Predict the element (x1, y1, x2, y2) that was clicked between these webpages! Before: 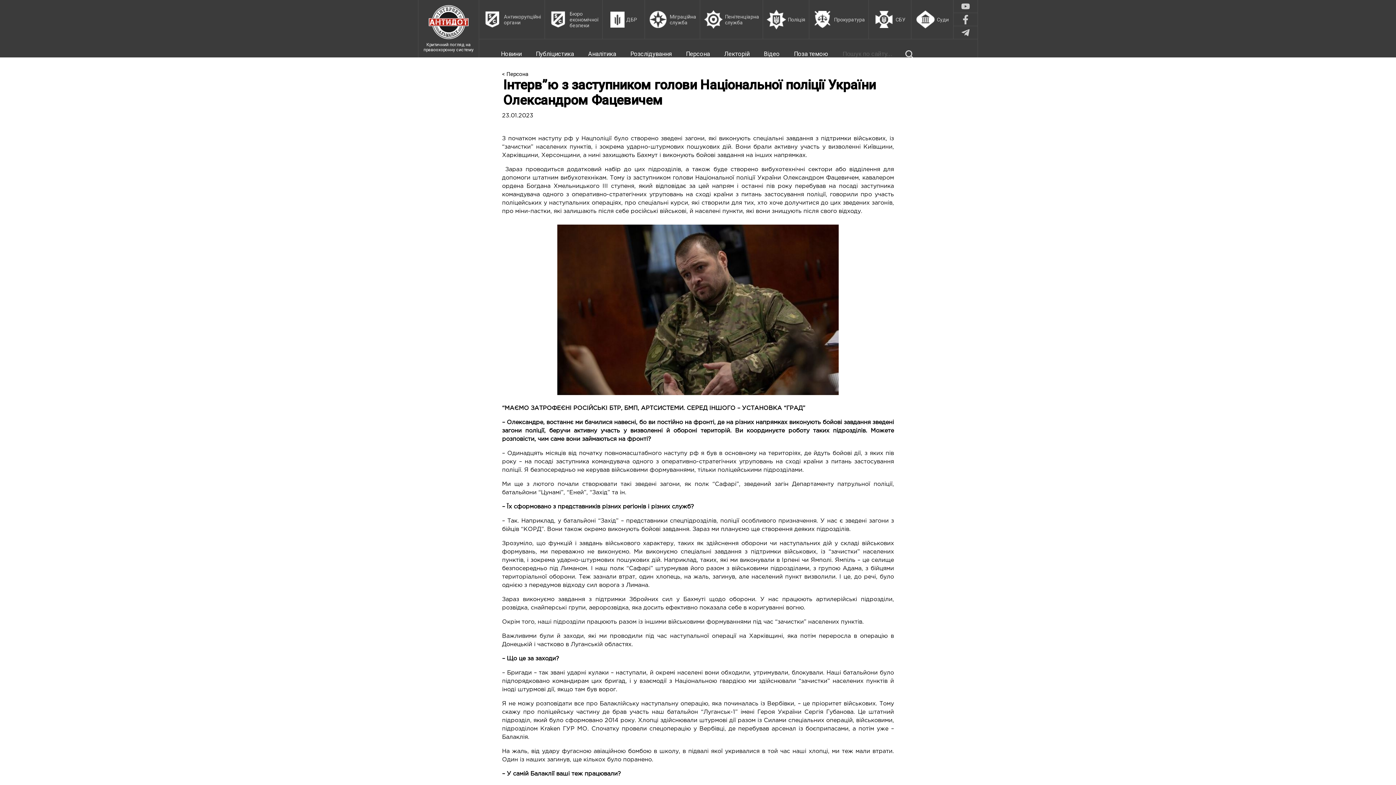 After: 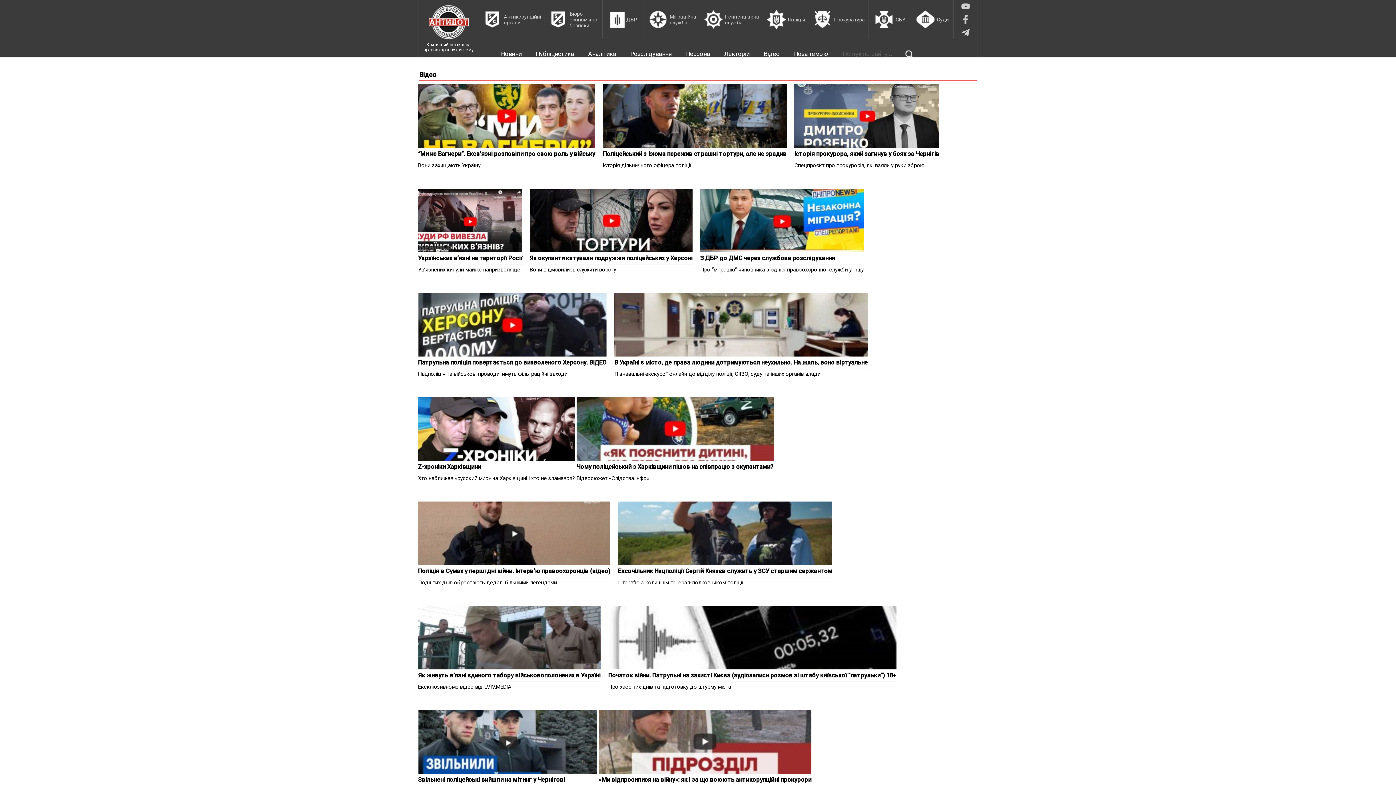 Action: bbox: (764, 50, 780, 57) label: Відео